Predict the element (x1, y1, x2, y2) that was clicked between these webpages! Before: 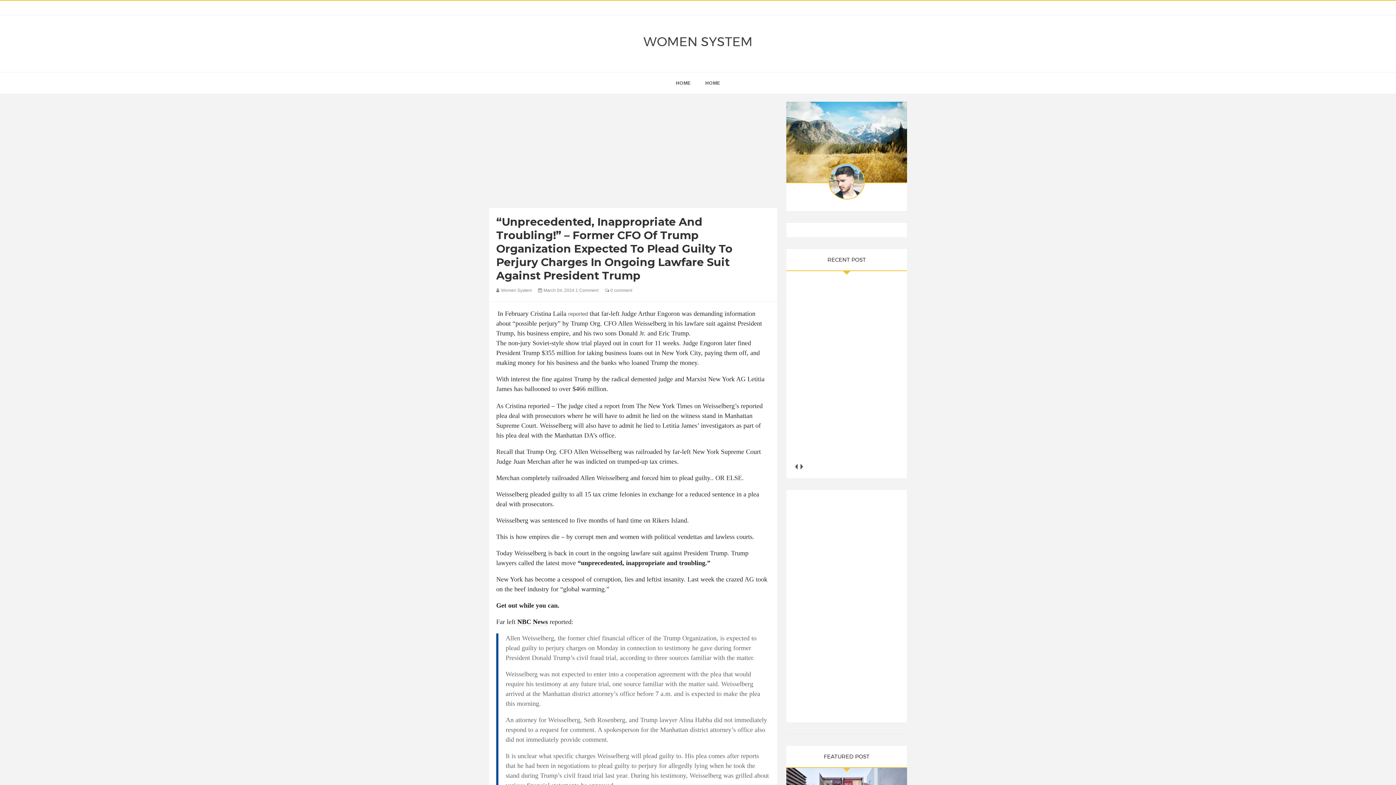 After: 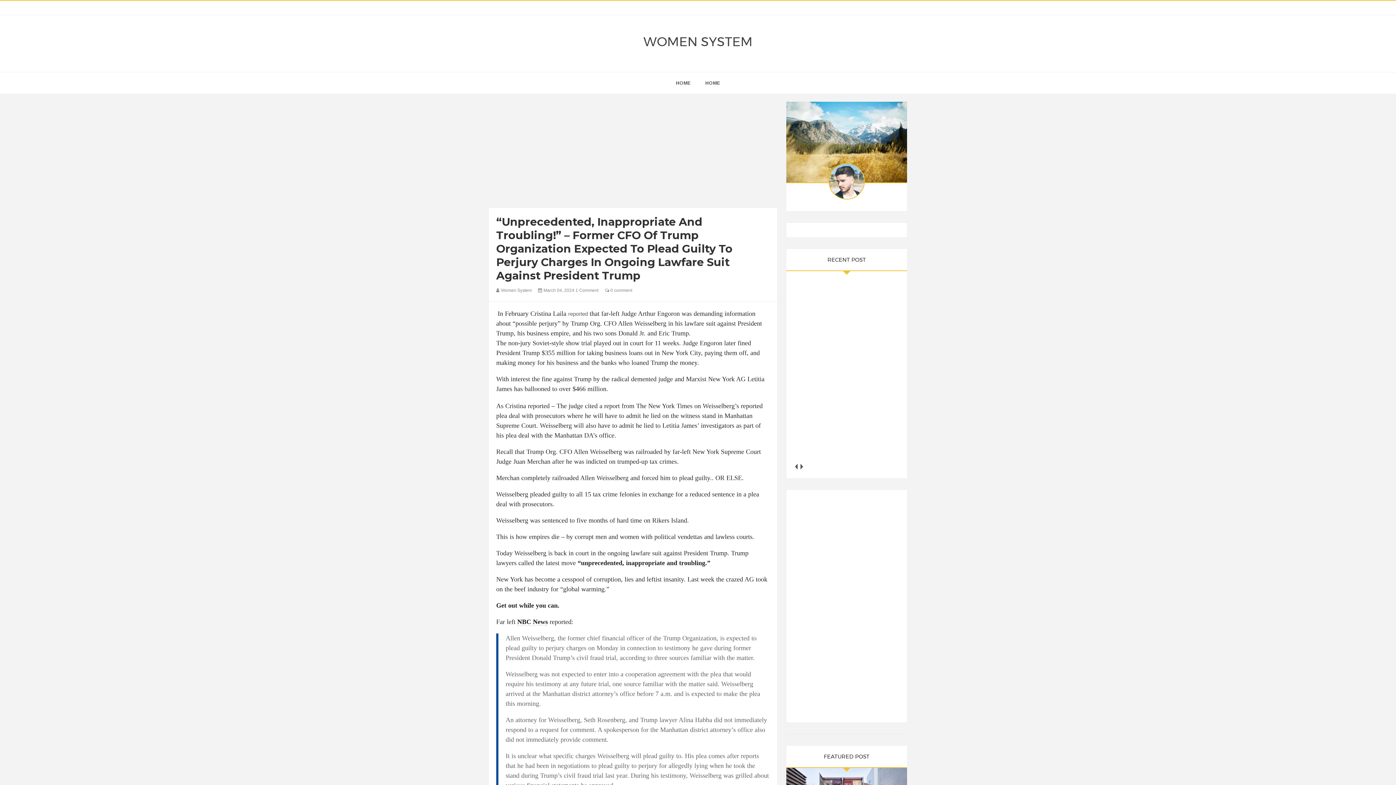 Action: label: next bbox: (799, 462, 804, 471)